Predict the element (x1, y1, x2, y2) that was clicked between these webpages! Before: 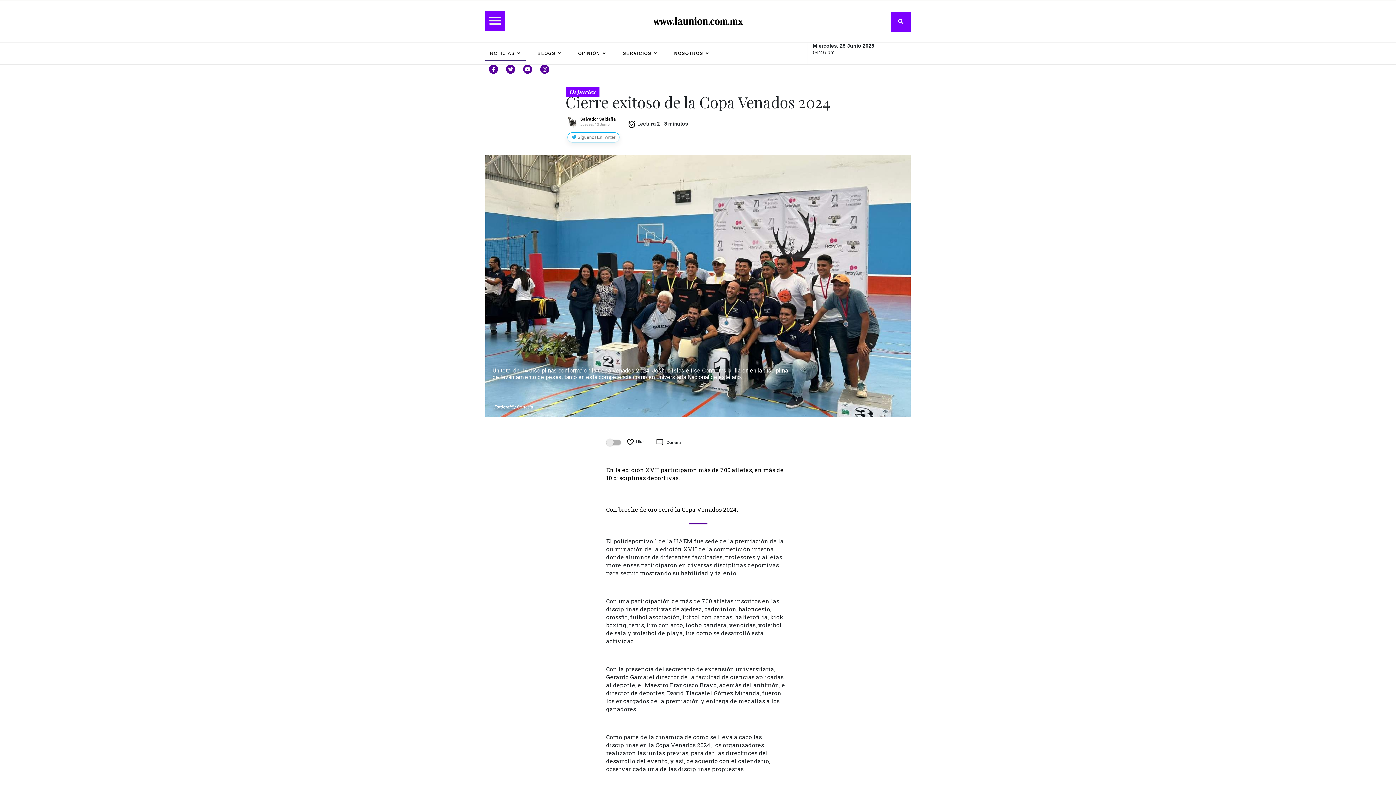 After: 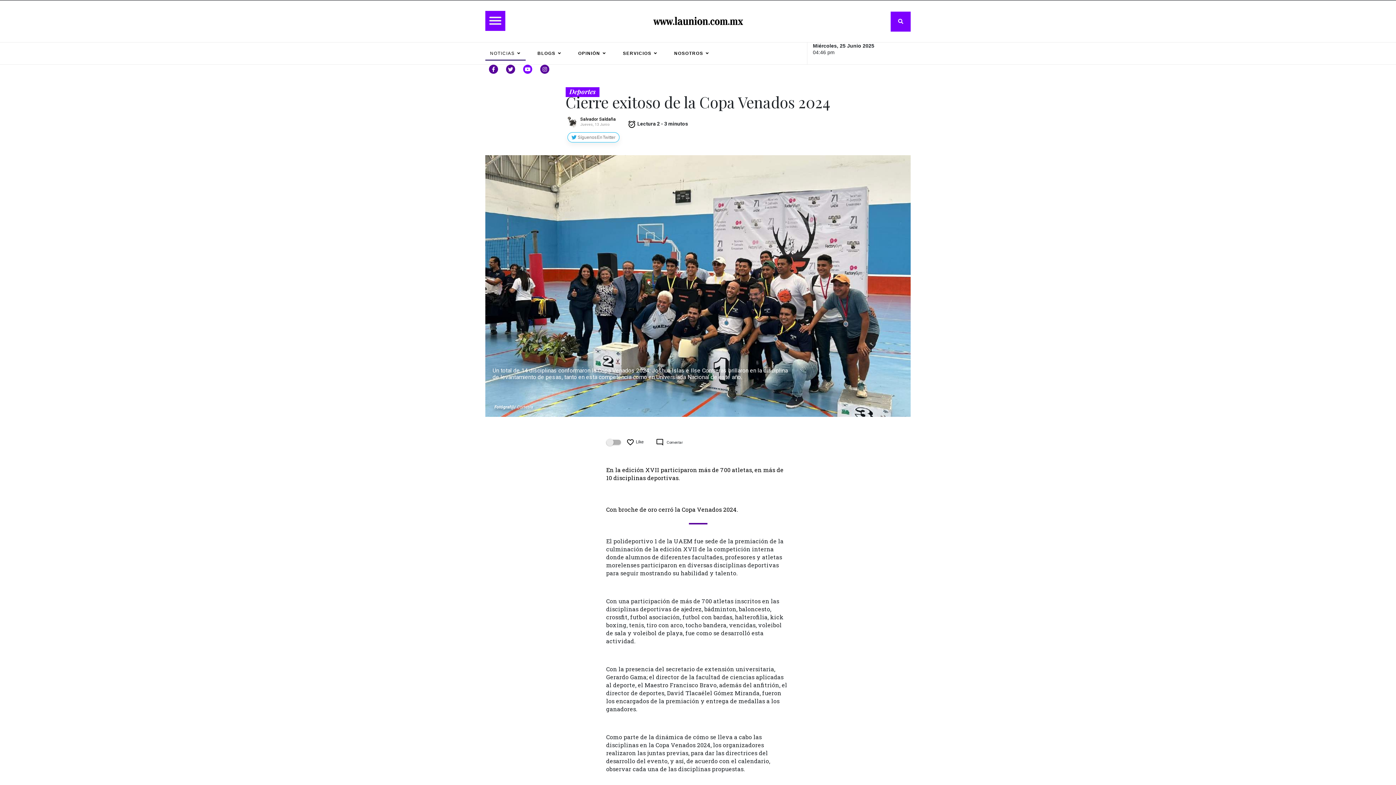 Action: bbox: (524, 66, 530, 72) label: Youtube